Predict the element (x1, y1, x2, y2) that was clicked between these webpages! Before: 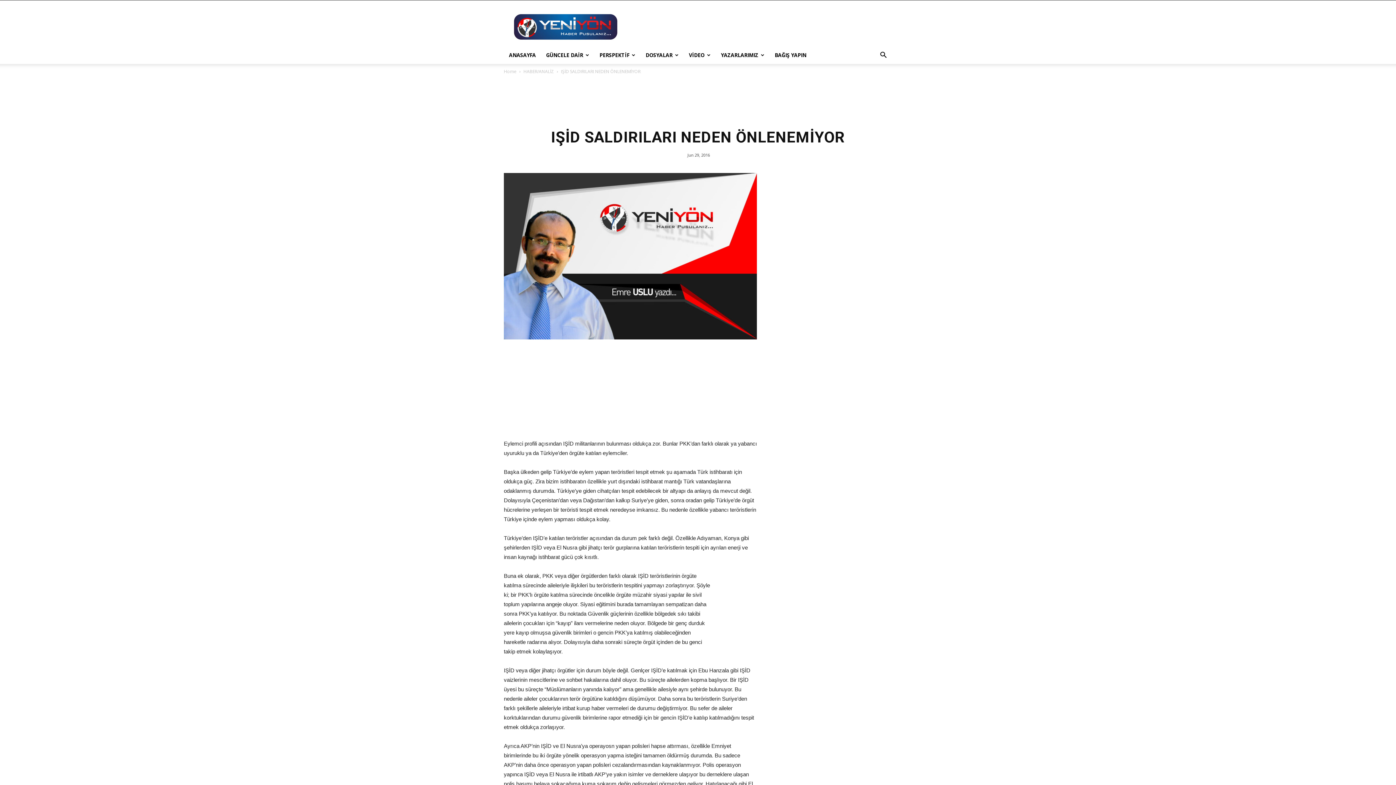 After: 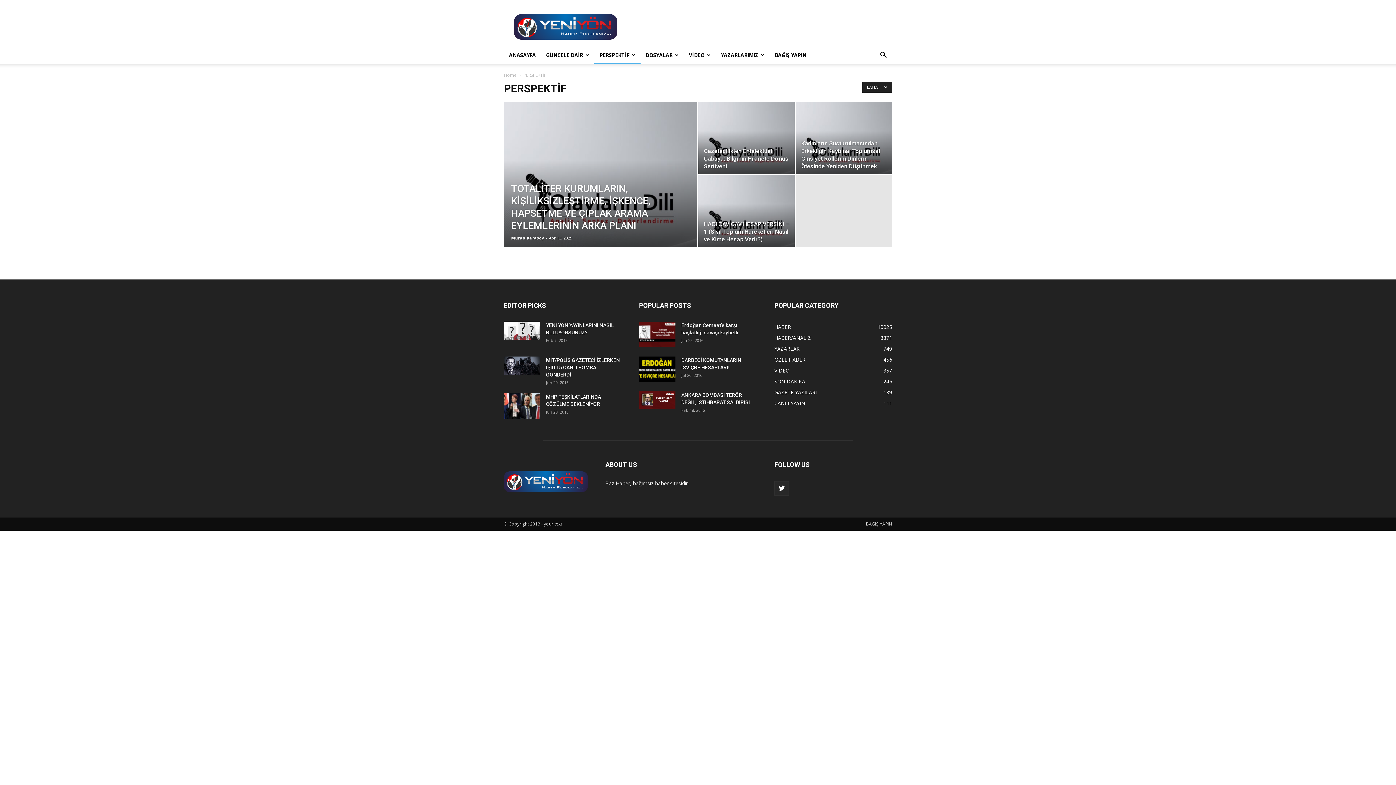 Action: label: PERSPEKTİF bbox: (594, 46, 640, 64)